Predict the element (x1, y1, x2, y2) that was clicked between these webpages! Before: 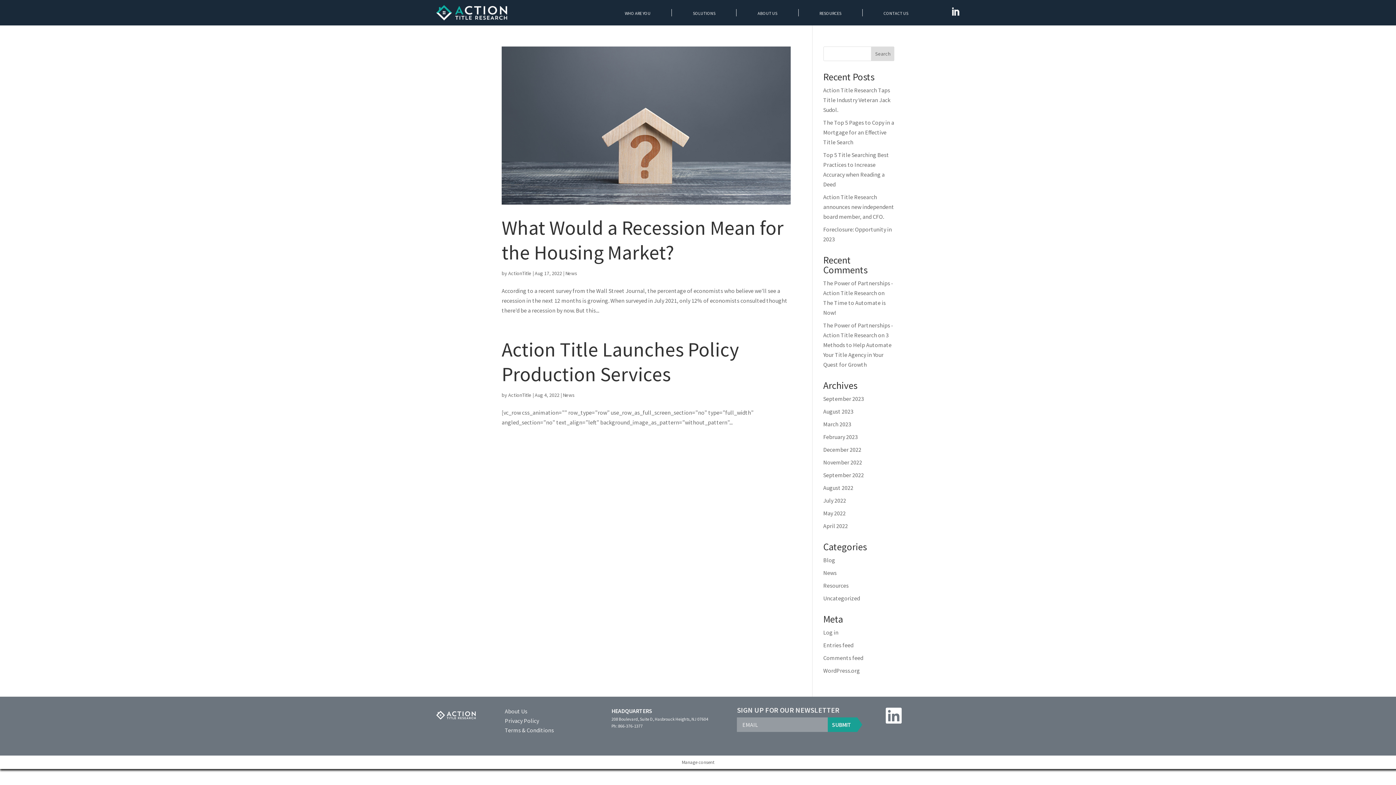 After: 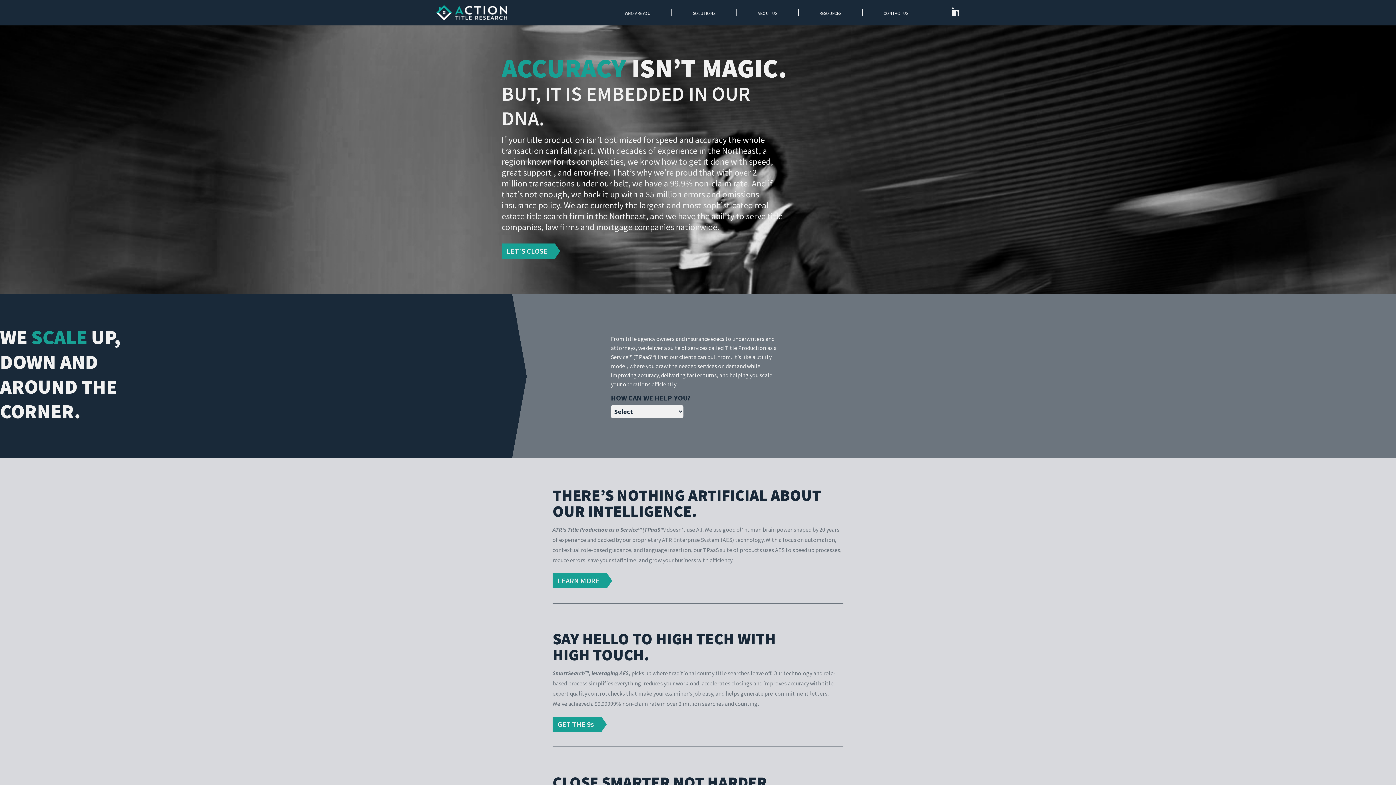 Action: bbox: (436, 14, 507, 21)